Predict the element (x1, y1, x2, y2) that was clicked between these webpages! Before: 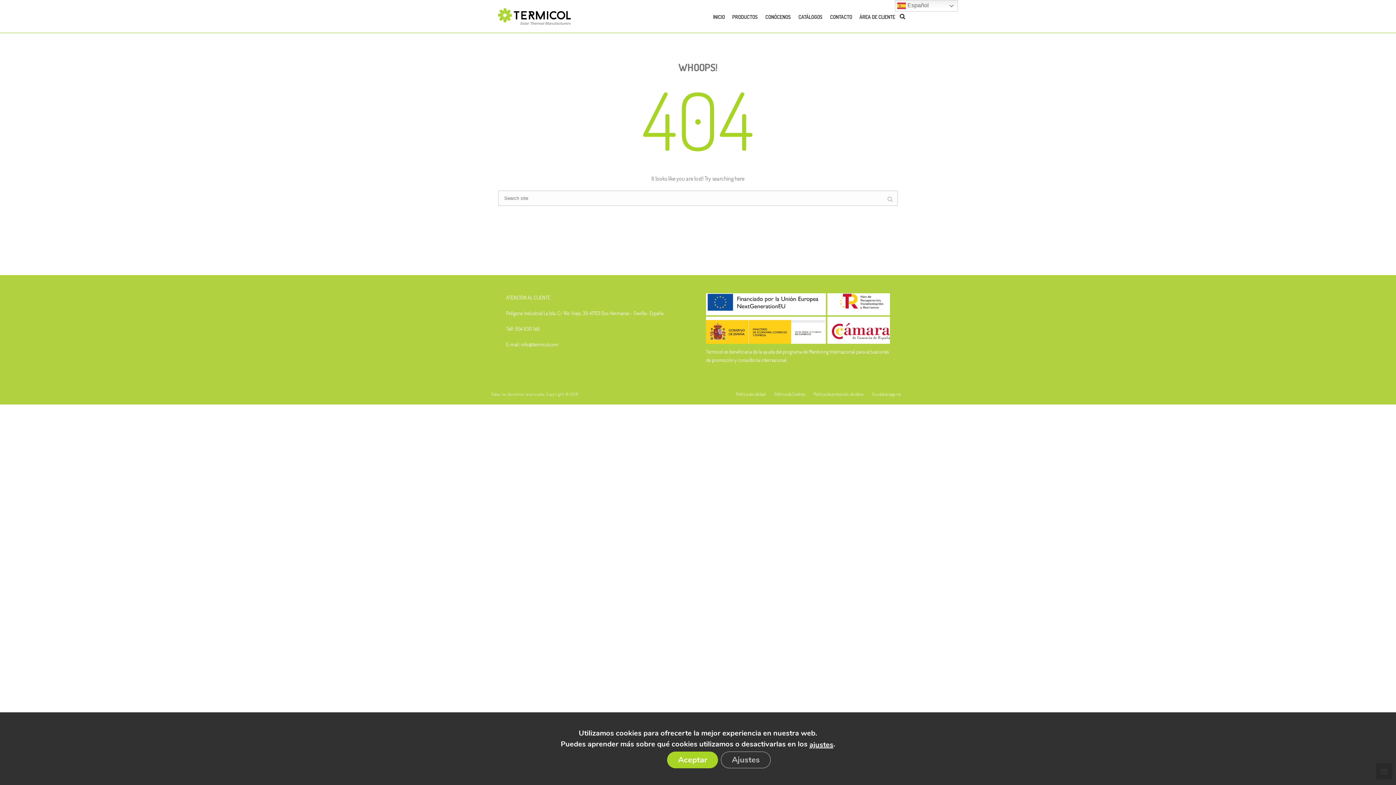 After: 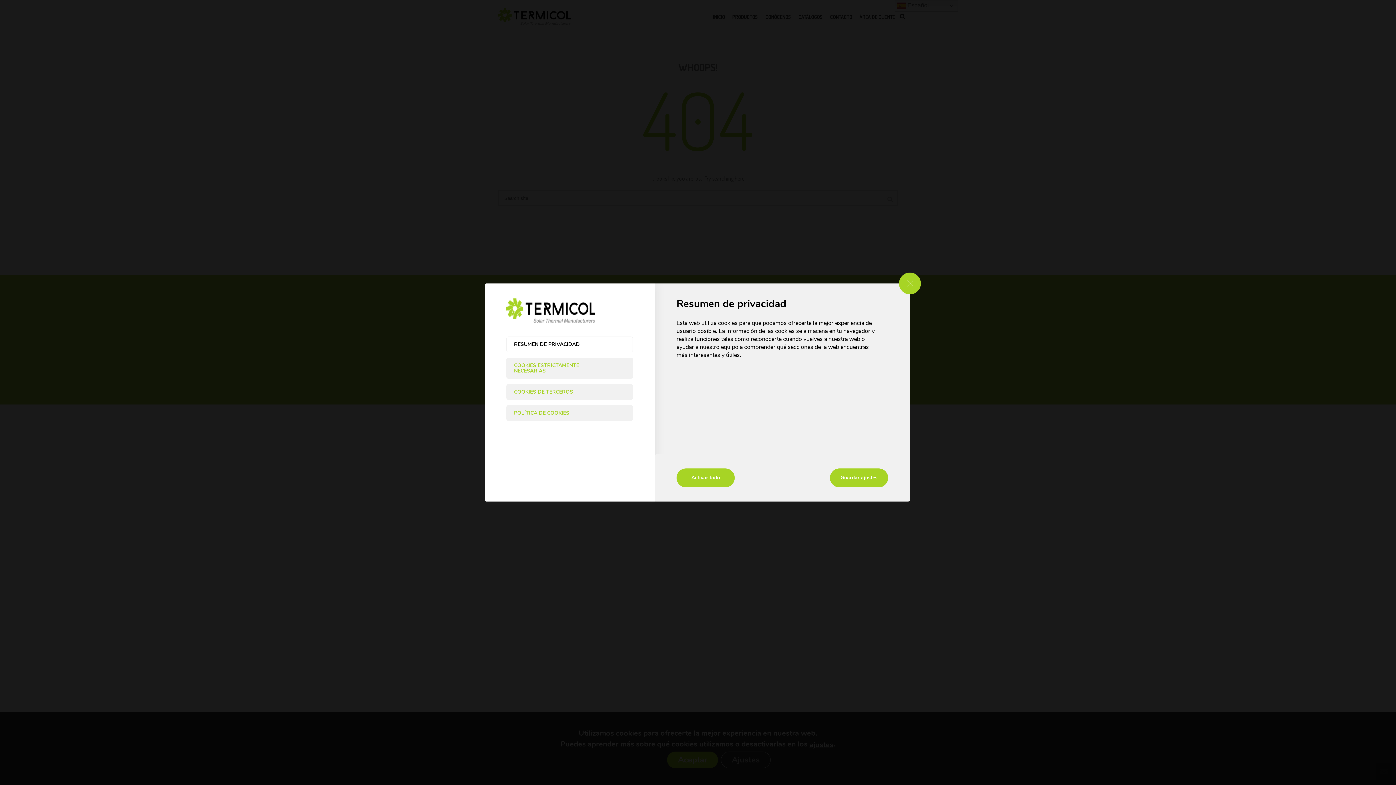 Action: bbox: (809, 739, 833, 750) label: ajustes